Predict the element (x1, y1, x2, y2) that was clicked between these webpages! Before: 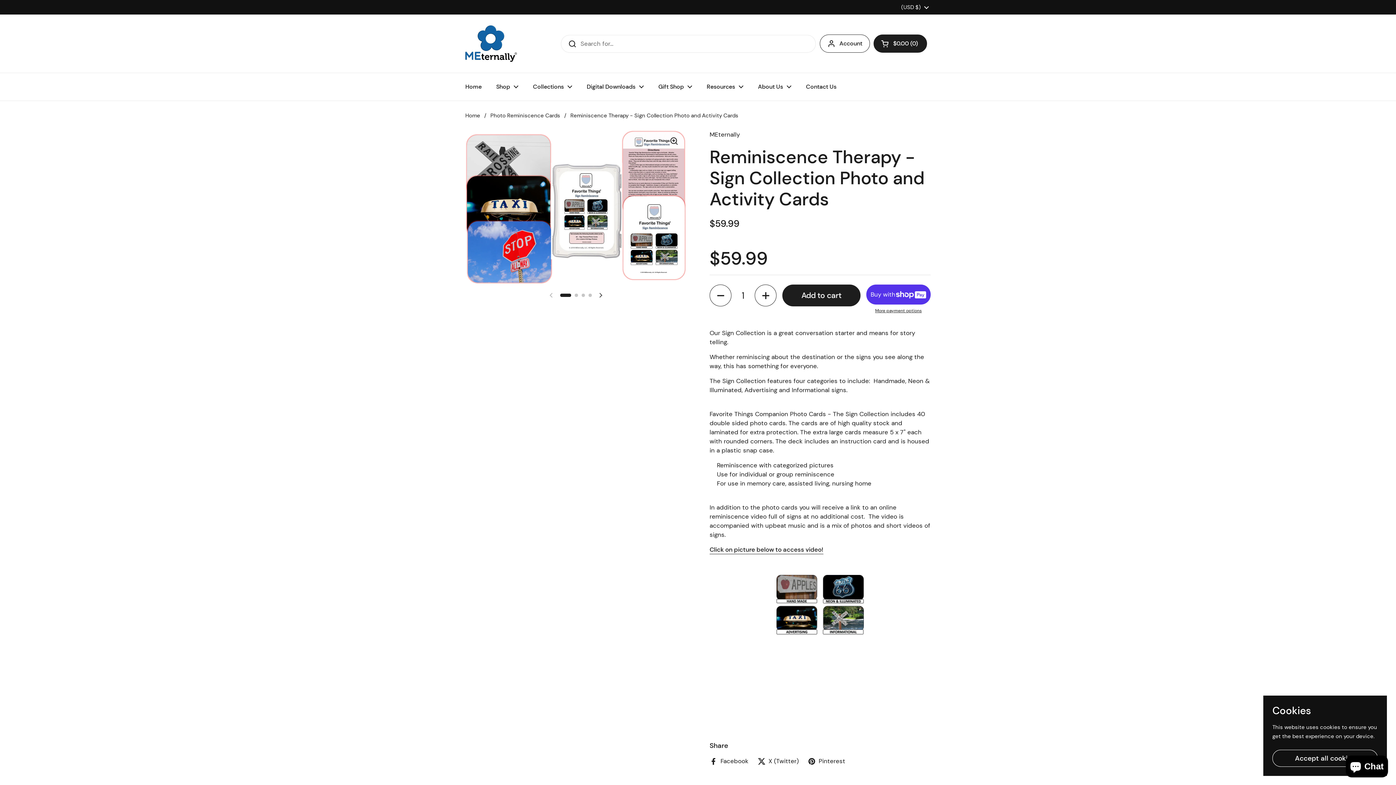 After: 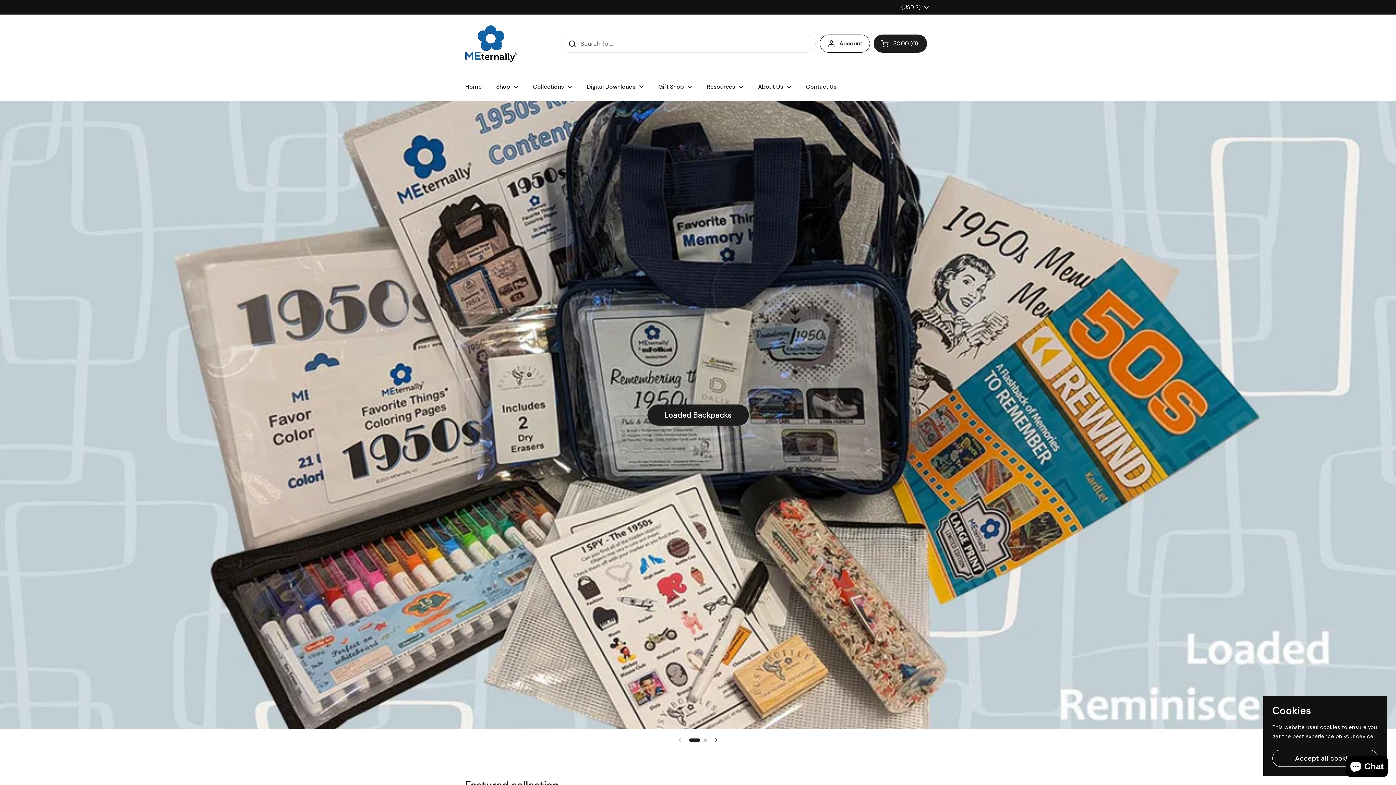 Action: label: Home bbox: (458, 78, 489, 95)